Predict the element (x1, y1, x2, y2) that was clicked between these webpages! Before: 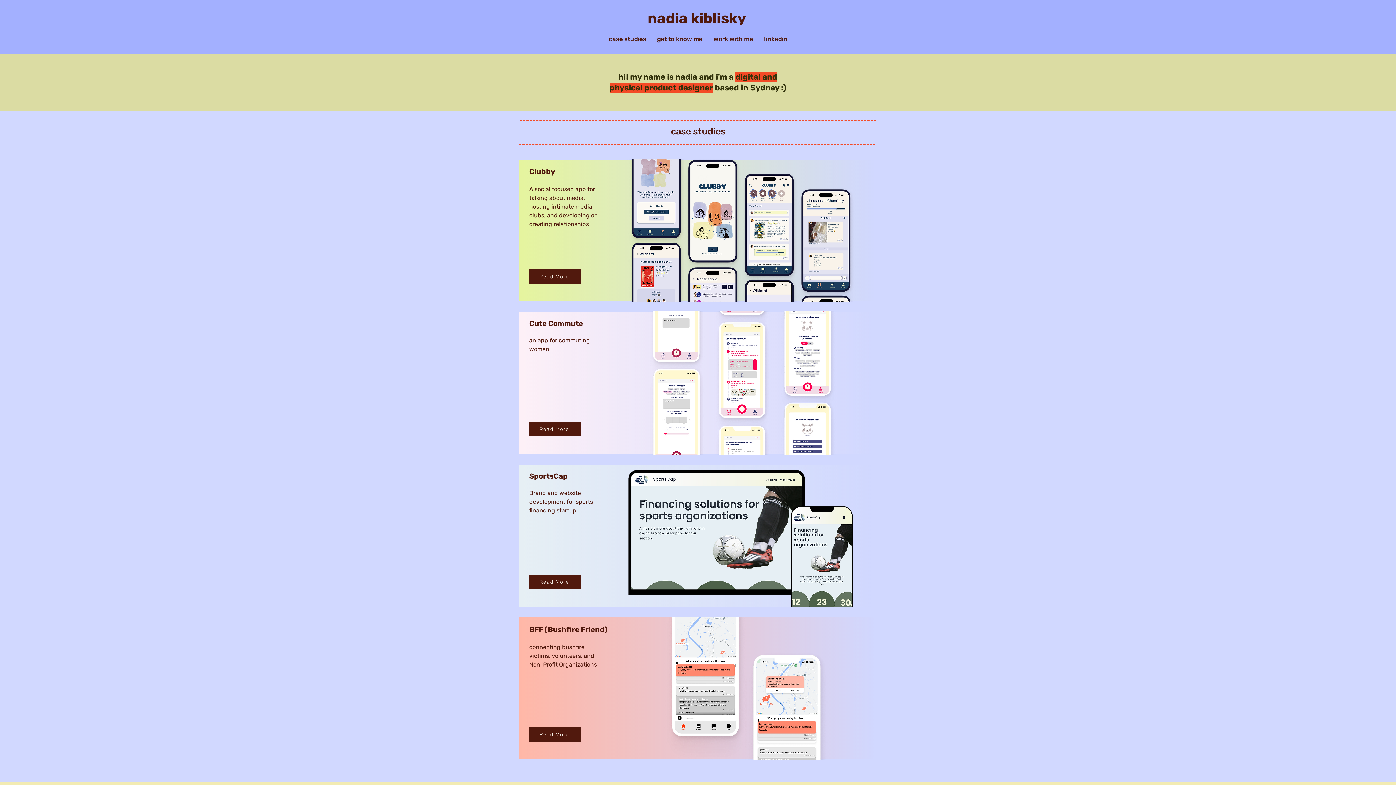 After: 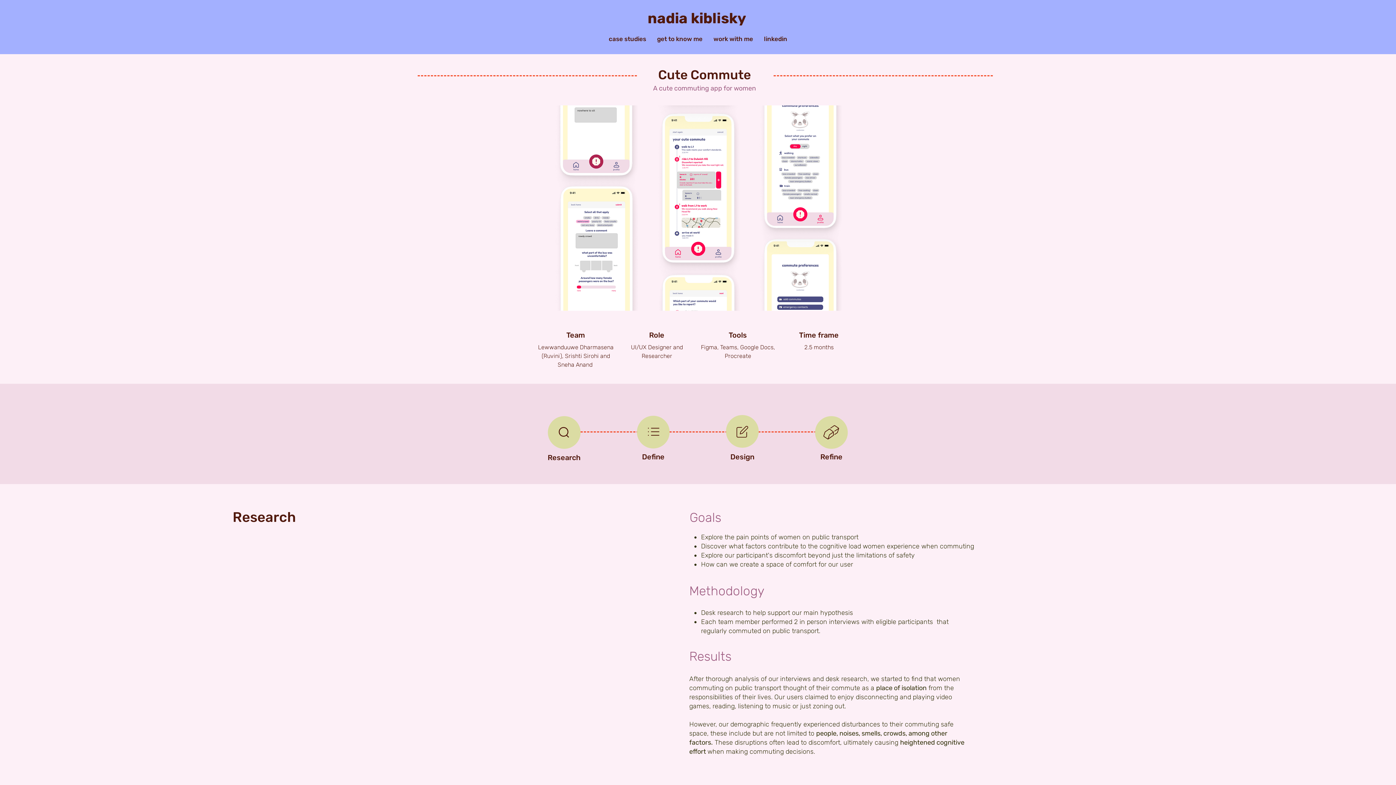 Action: label: Read More bbox: (529, 422, 581, 436)